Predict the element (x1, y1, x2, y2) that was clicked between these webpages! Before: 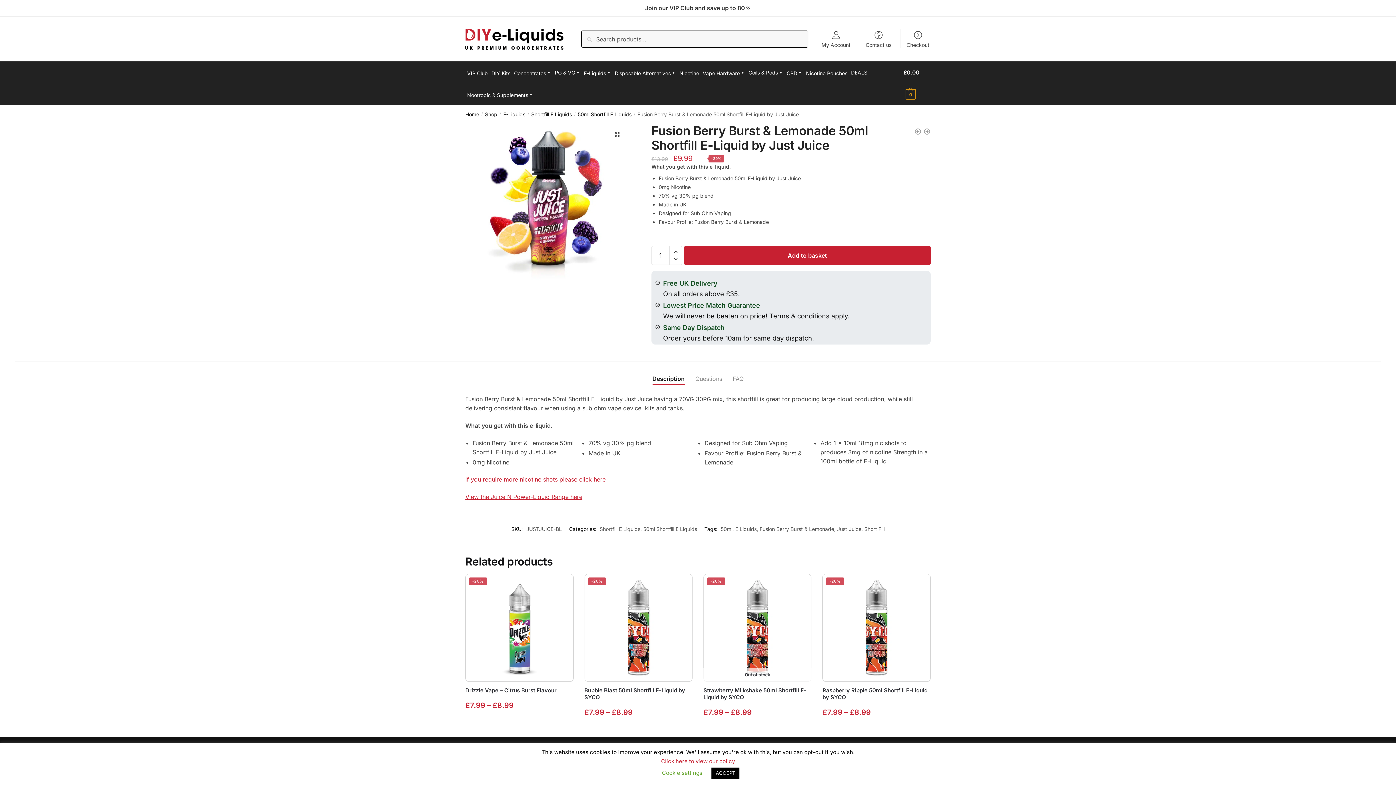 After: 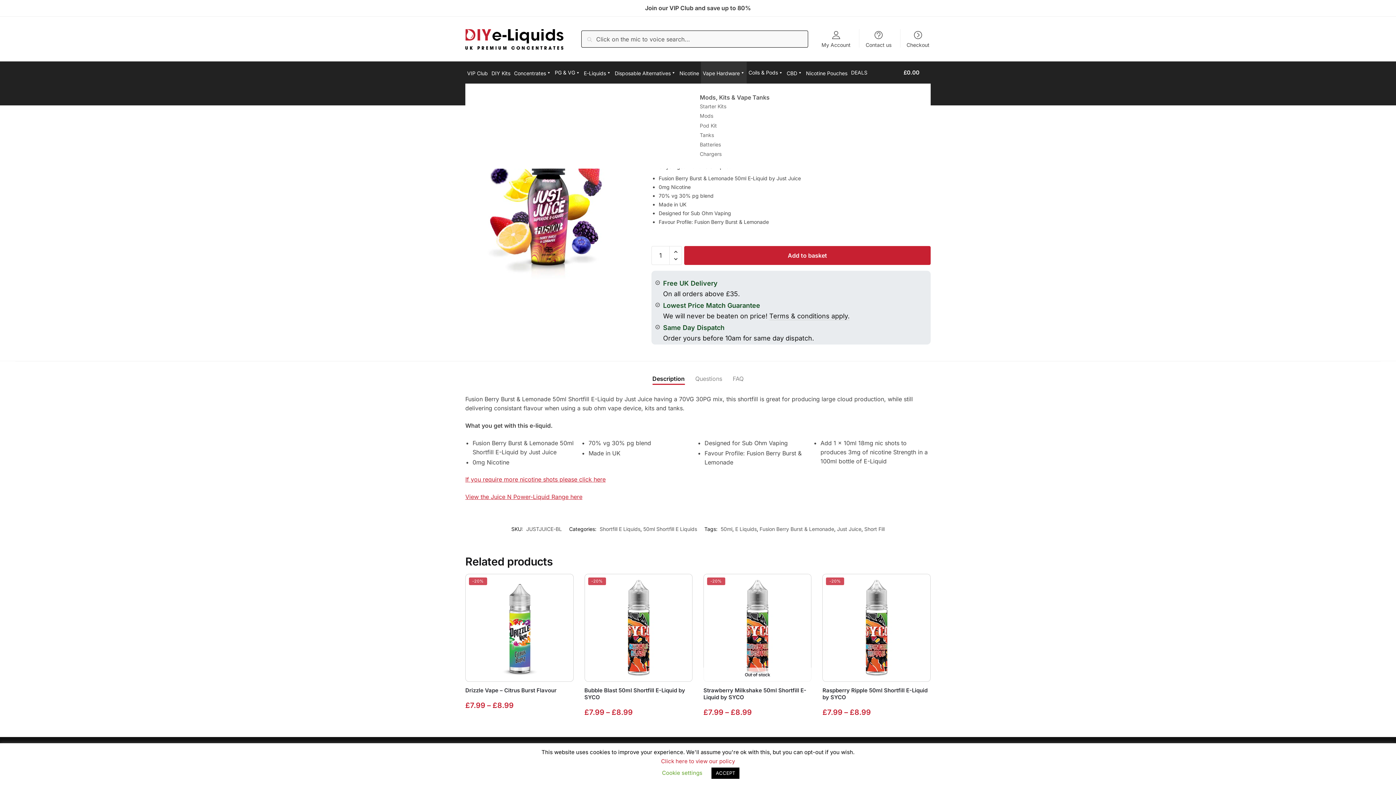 Action: label: Vape Hardware bbox: (701, 61, 746, 83)